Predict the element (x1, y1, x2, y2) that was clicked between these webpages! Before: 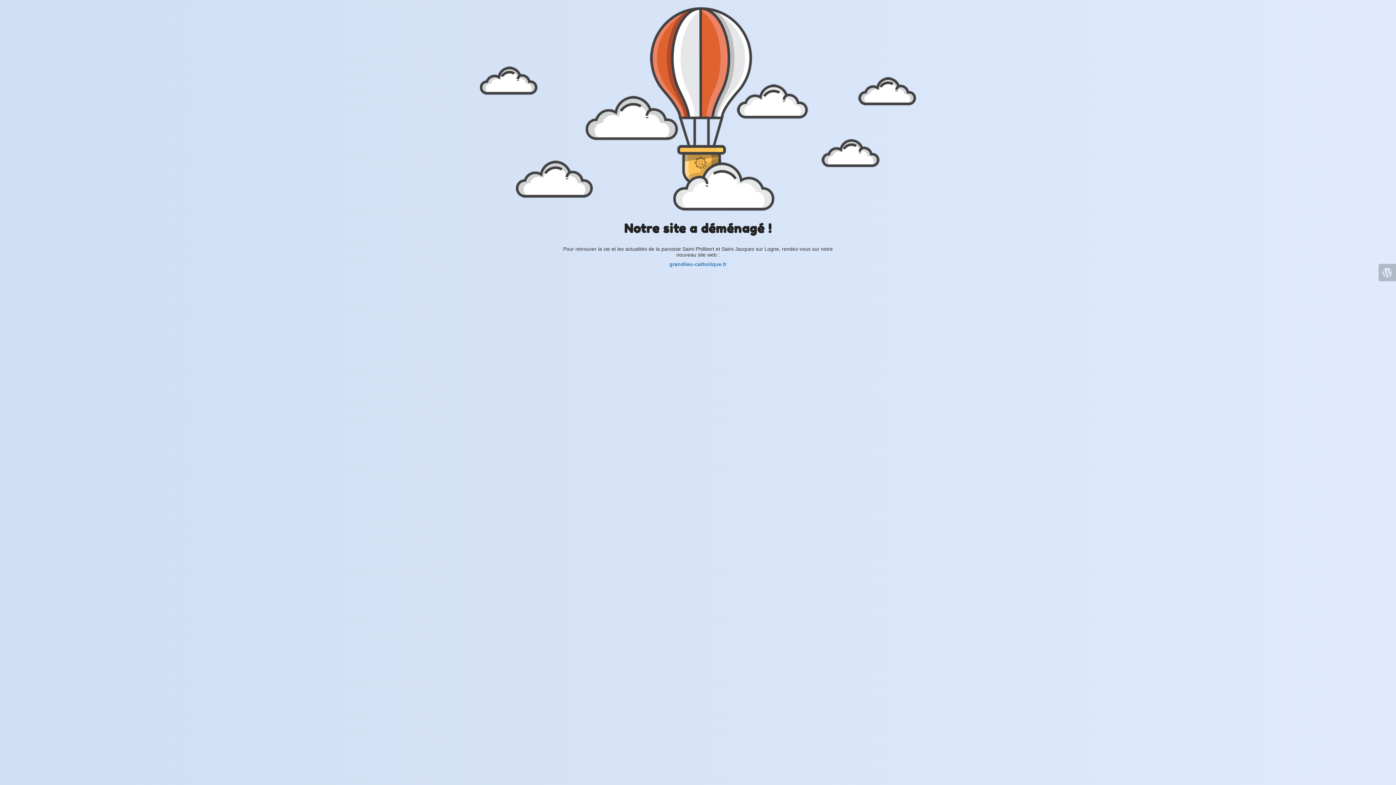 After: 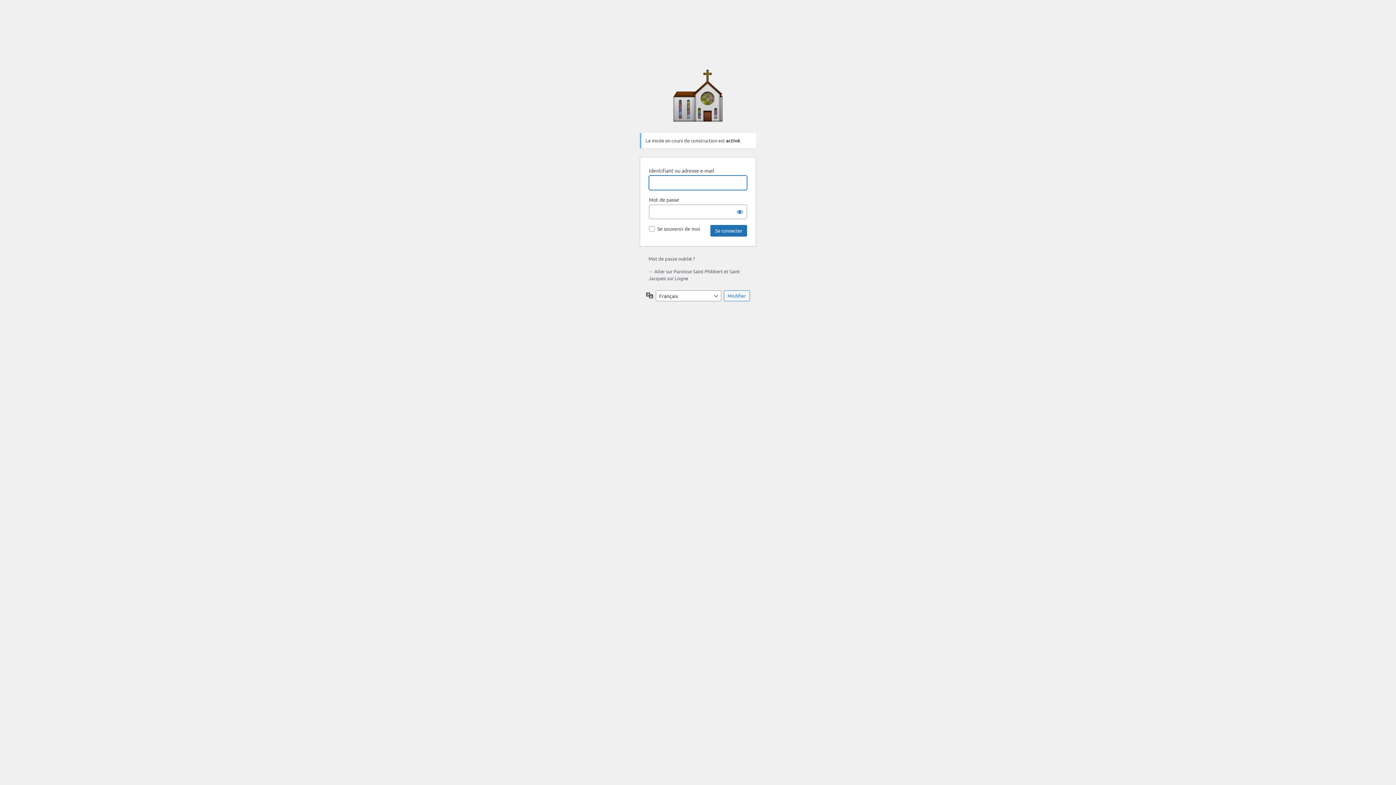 Action: bbox: (1378, 264, 1396, 281)